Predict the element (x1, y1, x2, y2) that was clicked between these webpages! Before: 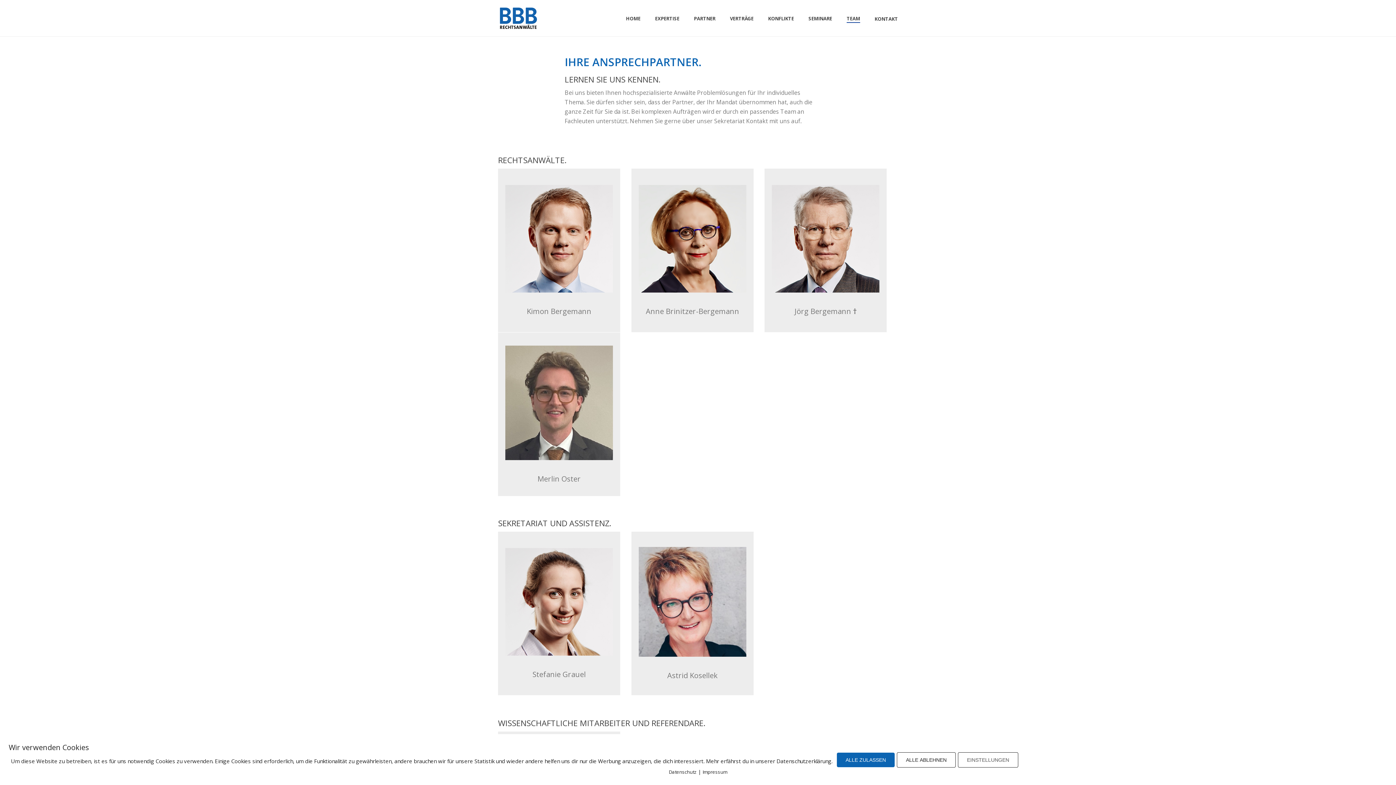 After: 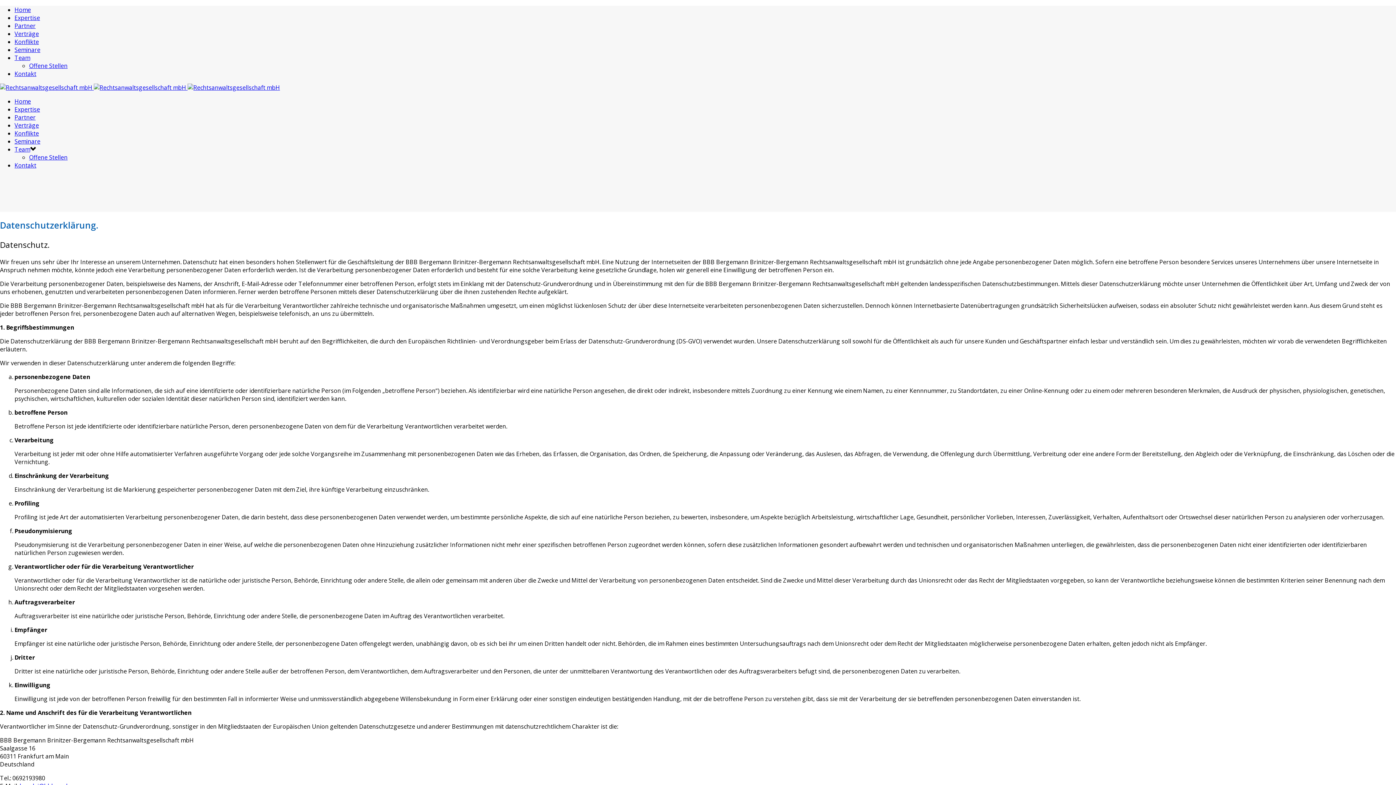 Action: label: Datenschutz bbox: (668, 769, 696, 775)